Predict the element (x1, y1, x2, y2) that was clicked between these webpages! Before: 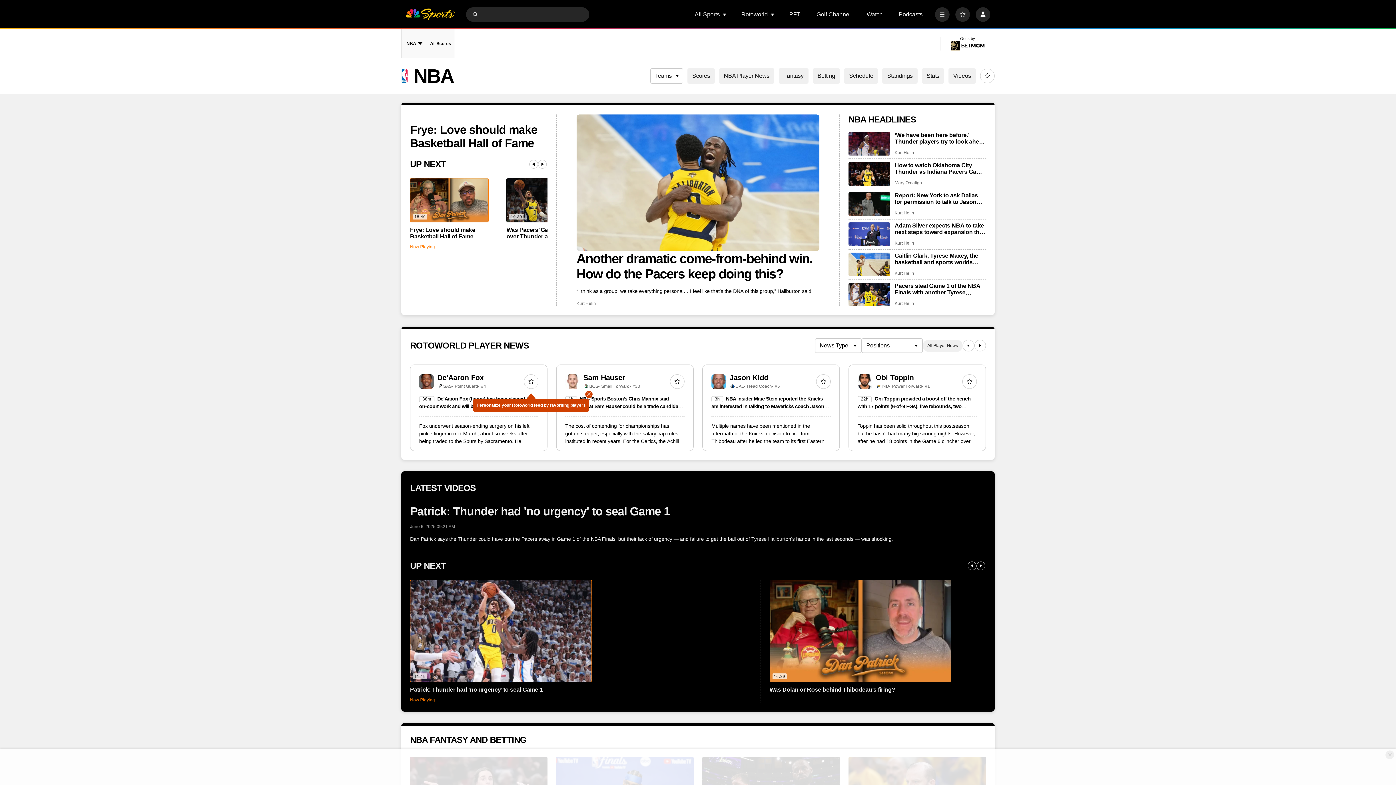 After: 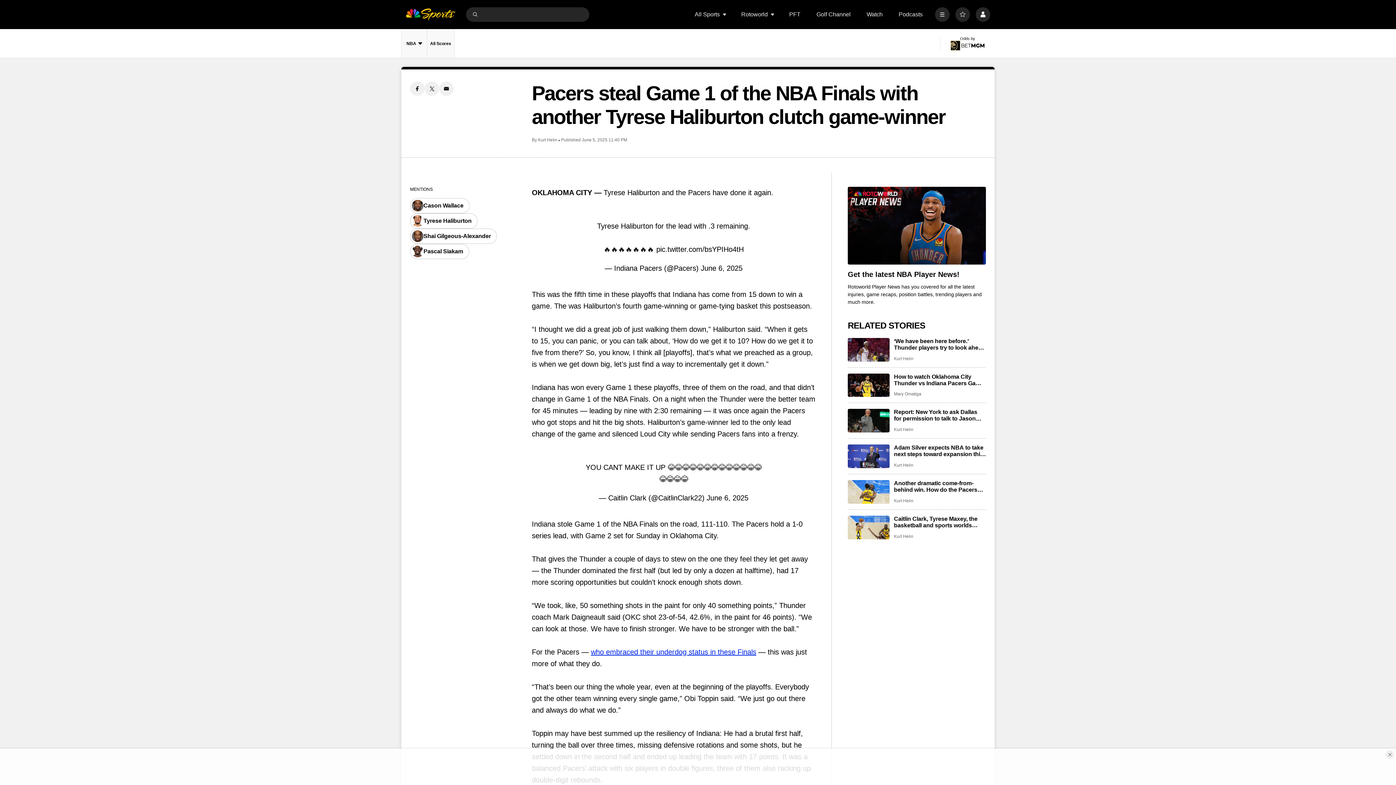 Action: bbox: (894, 283, 986, 296) label: Pacers steal Game 1 of the NBA Finals with another Tyrese Haliburton clutch game-winner